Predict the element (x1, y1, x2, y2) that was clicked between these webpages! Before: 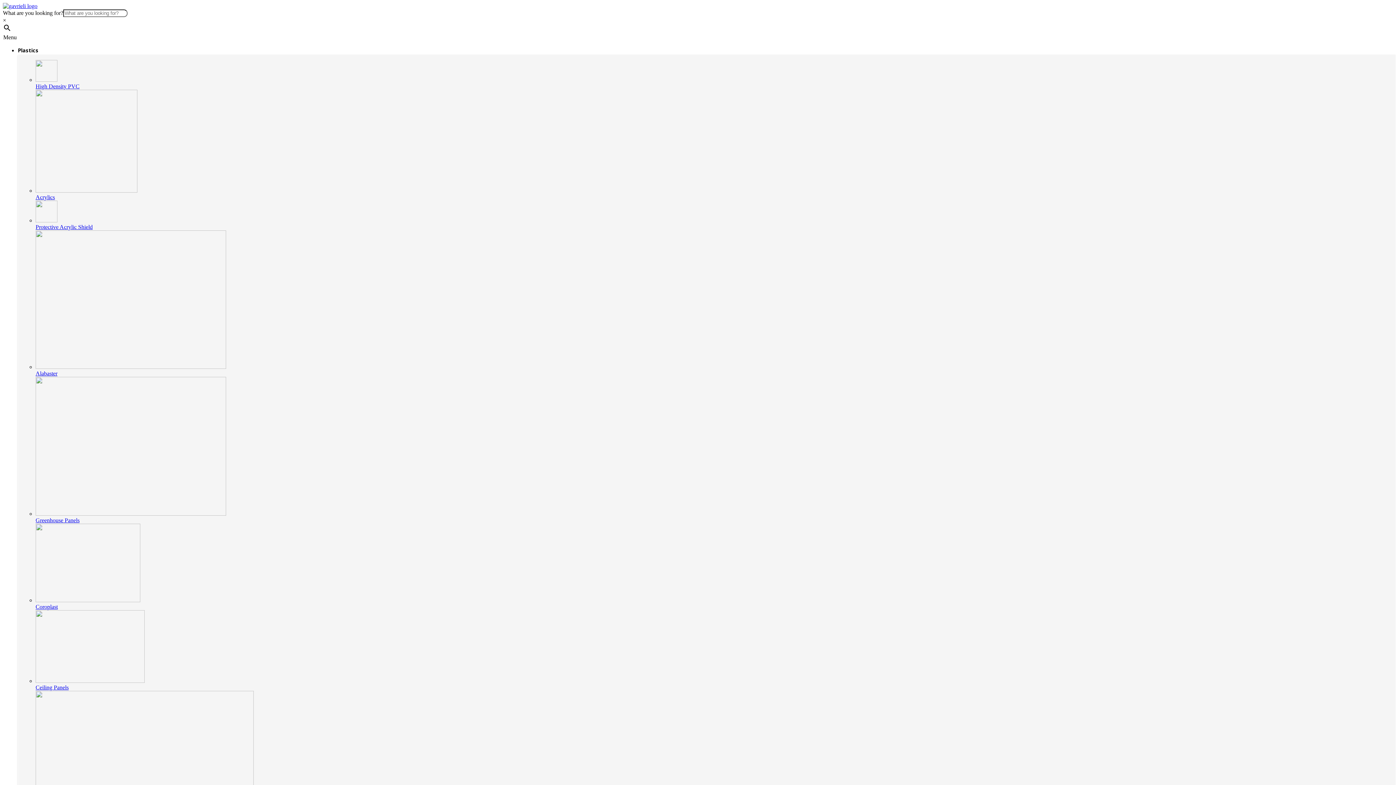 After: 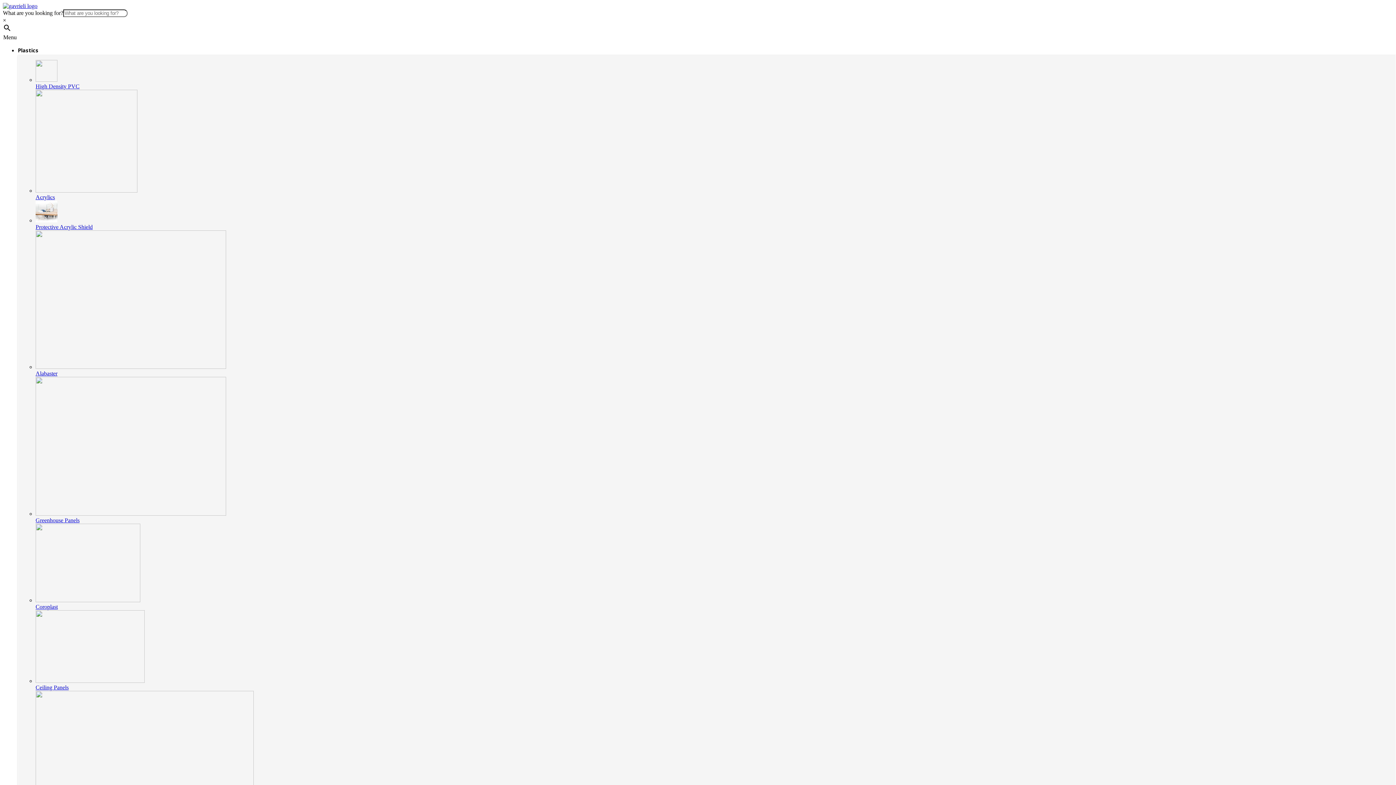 Action: bbox: (2, 2, 37, 9)